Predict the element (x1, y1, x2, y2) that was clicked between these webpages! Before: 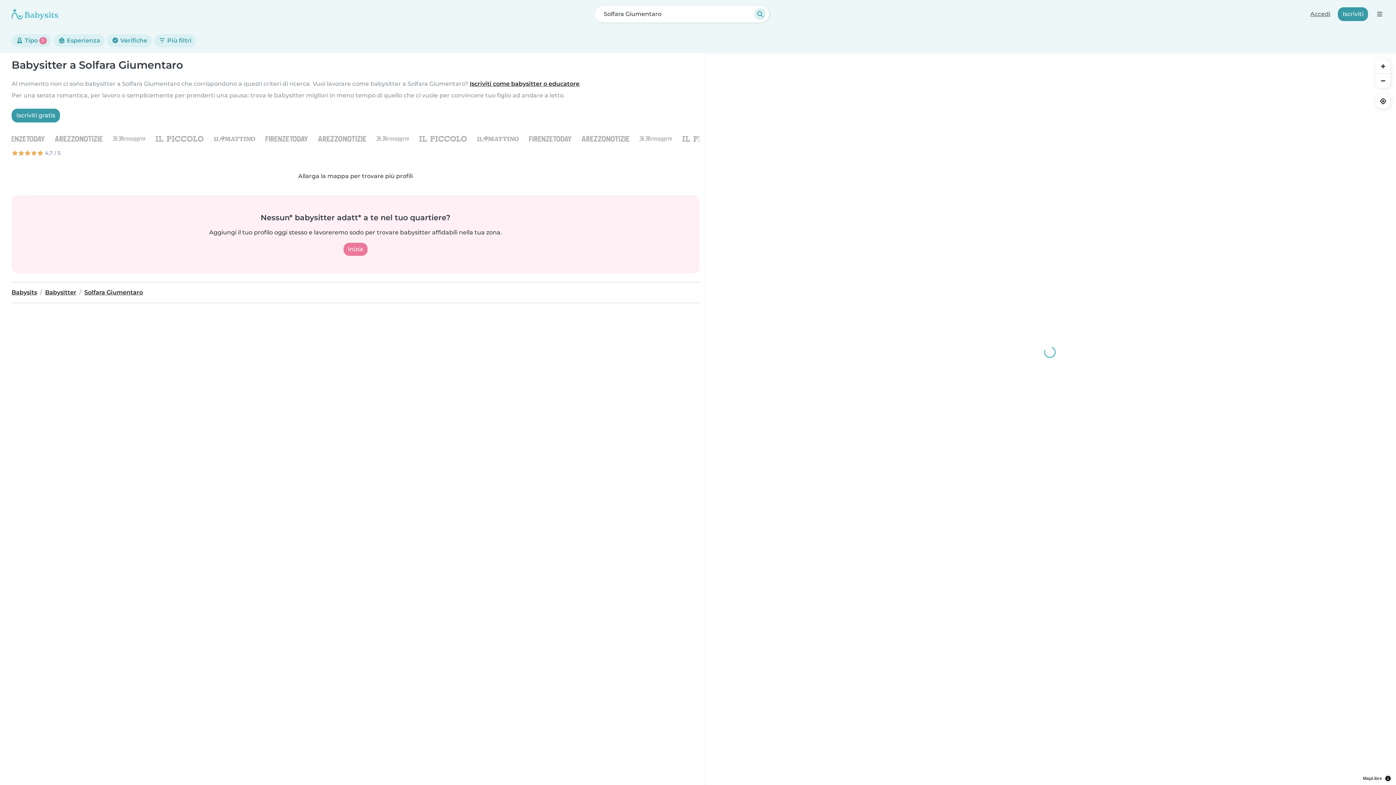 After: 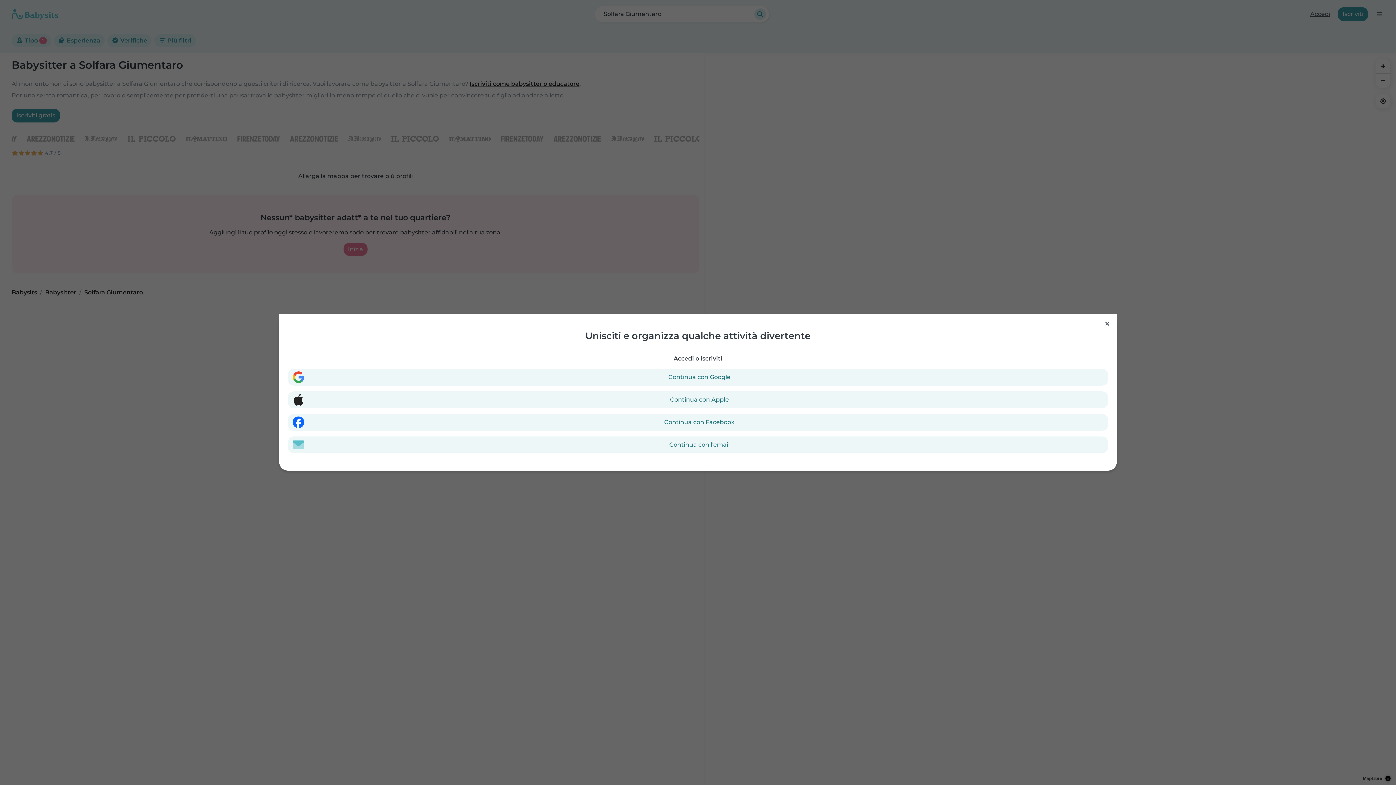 Action: bbox: (11, 108, 60, 122) label: Iscriviti gratis